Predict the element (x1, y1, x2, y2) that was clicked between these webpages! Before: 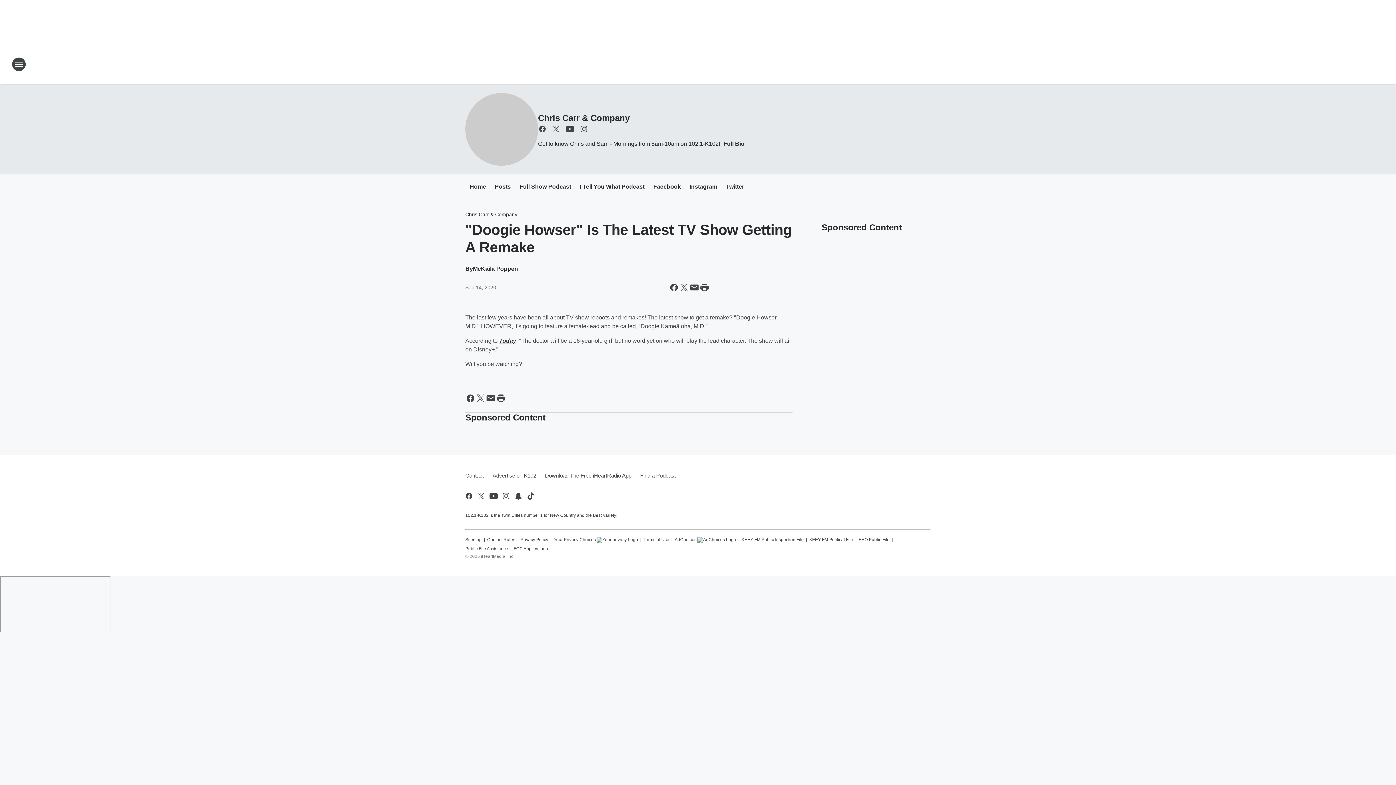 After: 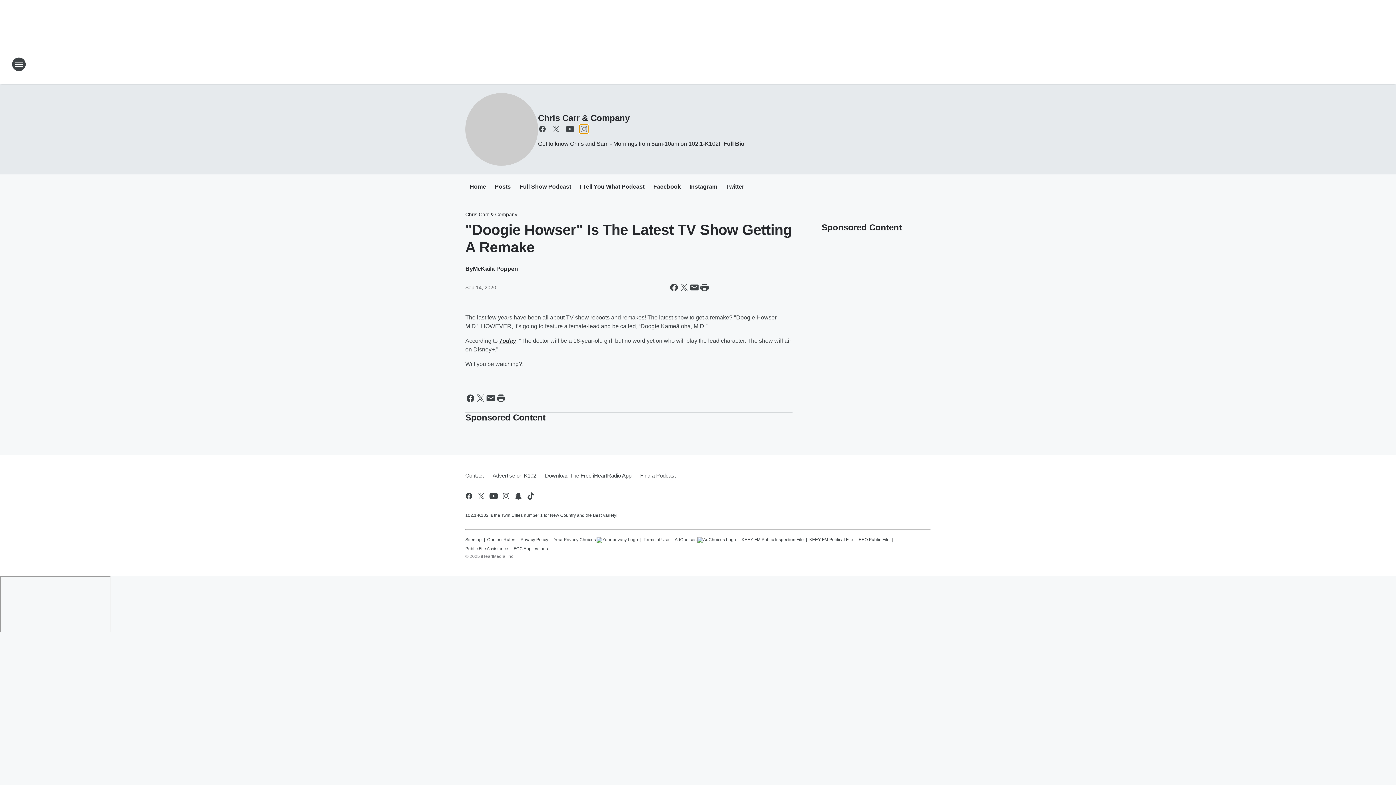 Action: label: Visit us on instagram bbox: (579, 124, 588, 133)